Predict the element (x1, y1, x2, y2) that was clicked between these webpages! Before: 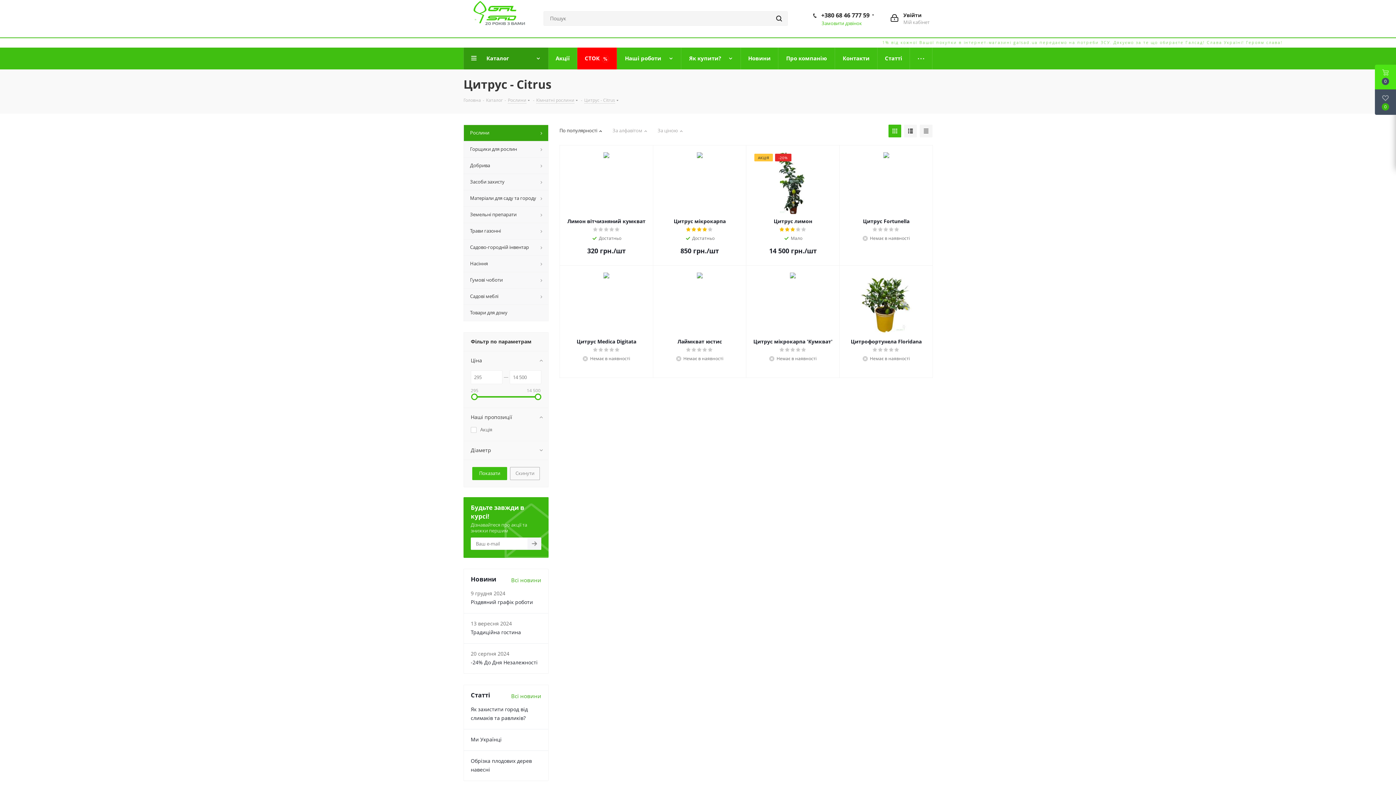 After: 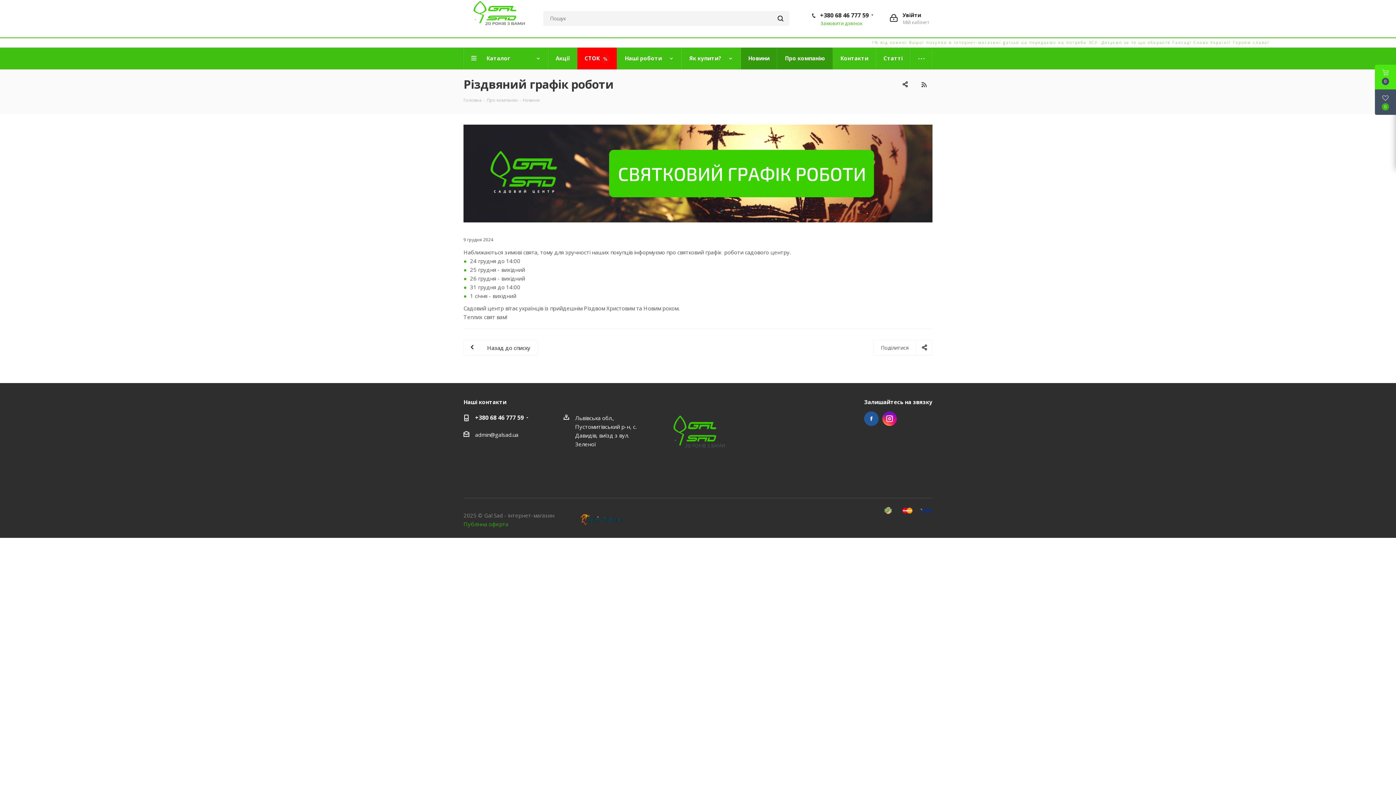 Action: bbox: (470, 598, 533, 605) label: Різдвяний графік роботи